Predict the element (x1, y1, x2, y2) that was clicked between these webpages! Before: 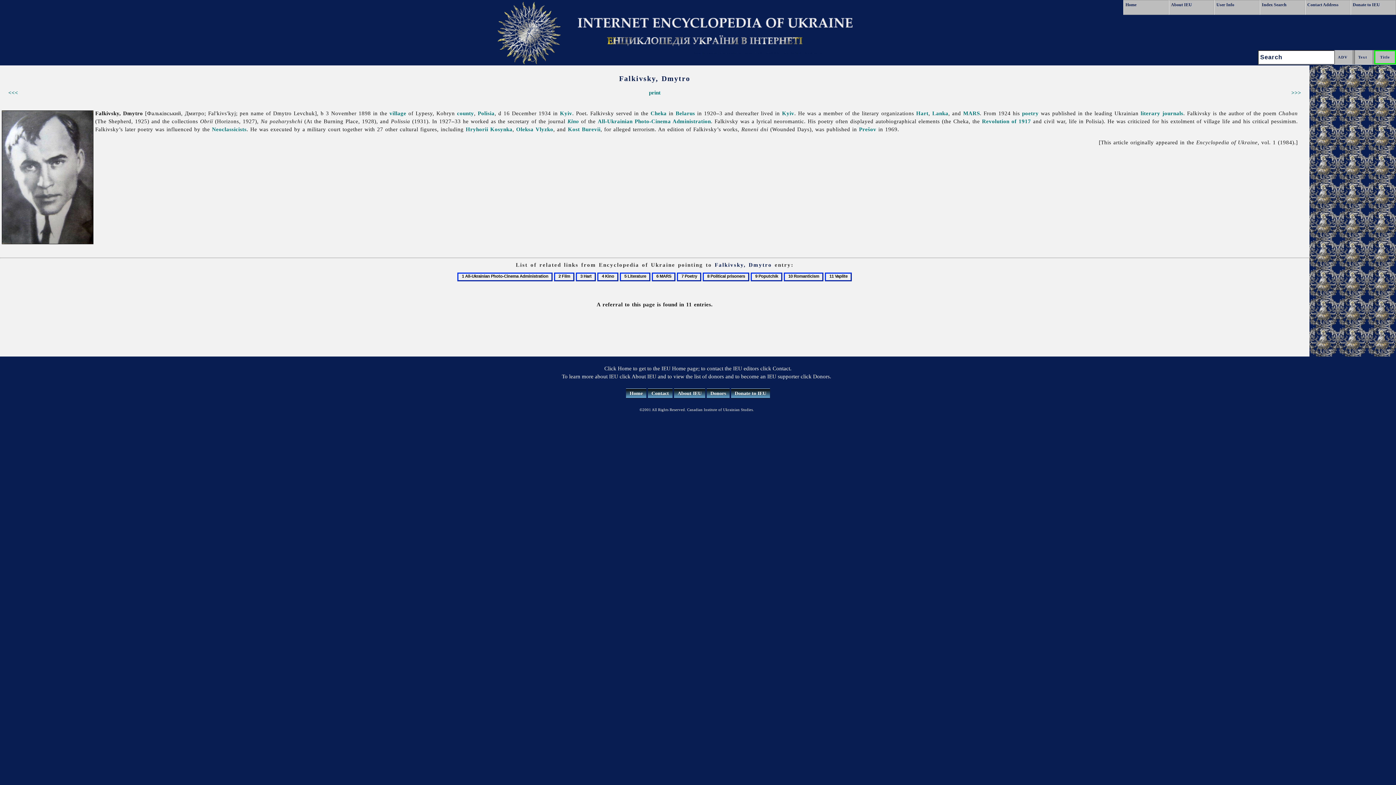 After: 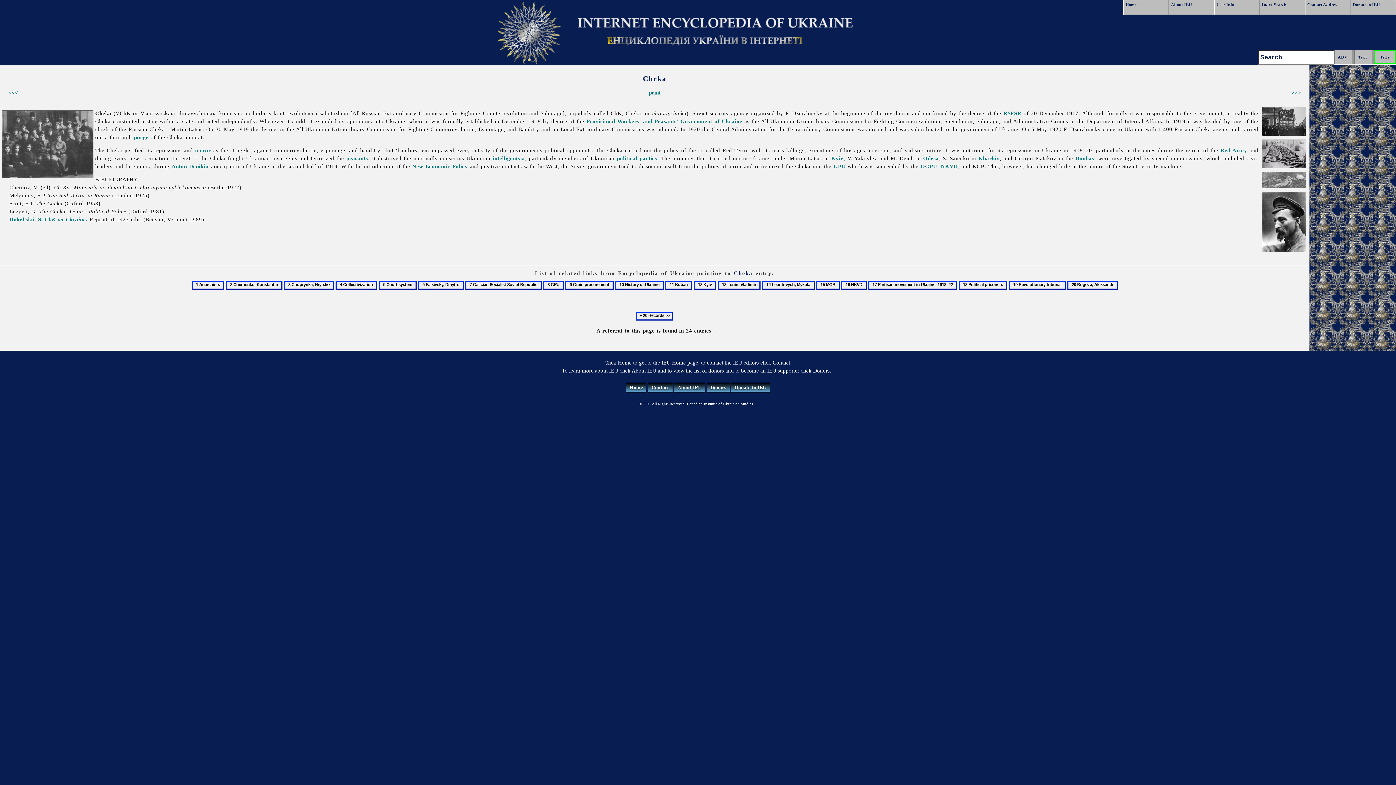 Action: bbox: (650, 110, 666, 116) label: Cheka